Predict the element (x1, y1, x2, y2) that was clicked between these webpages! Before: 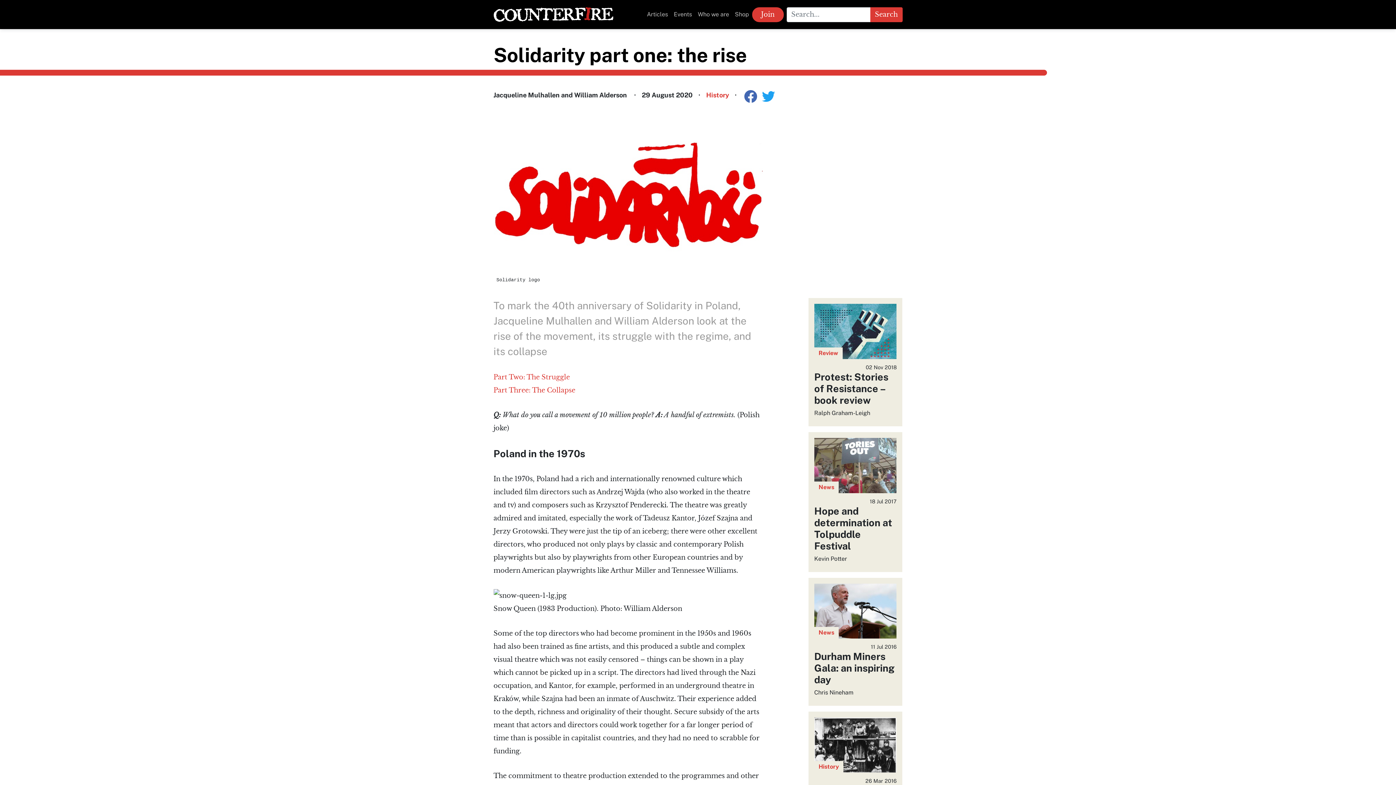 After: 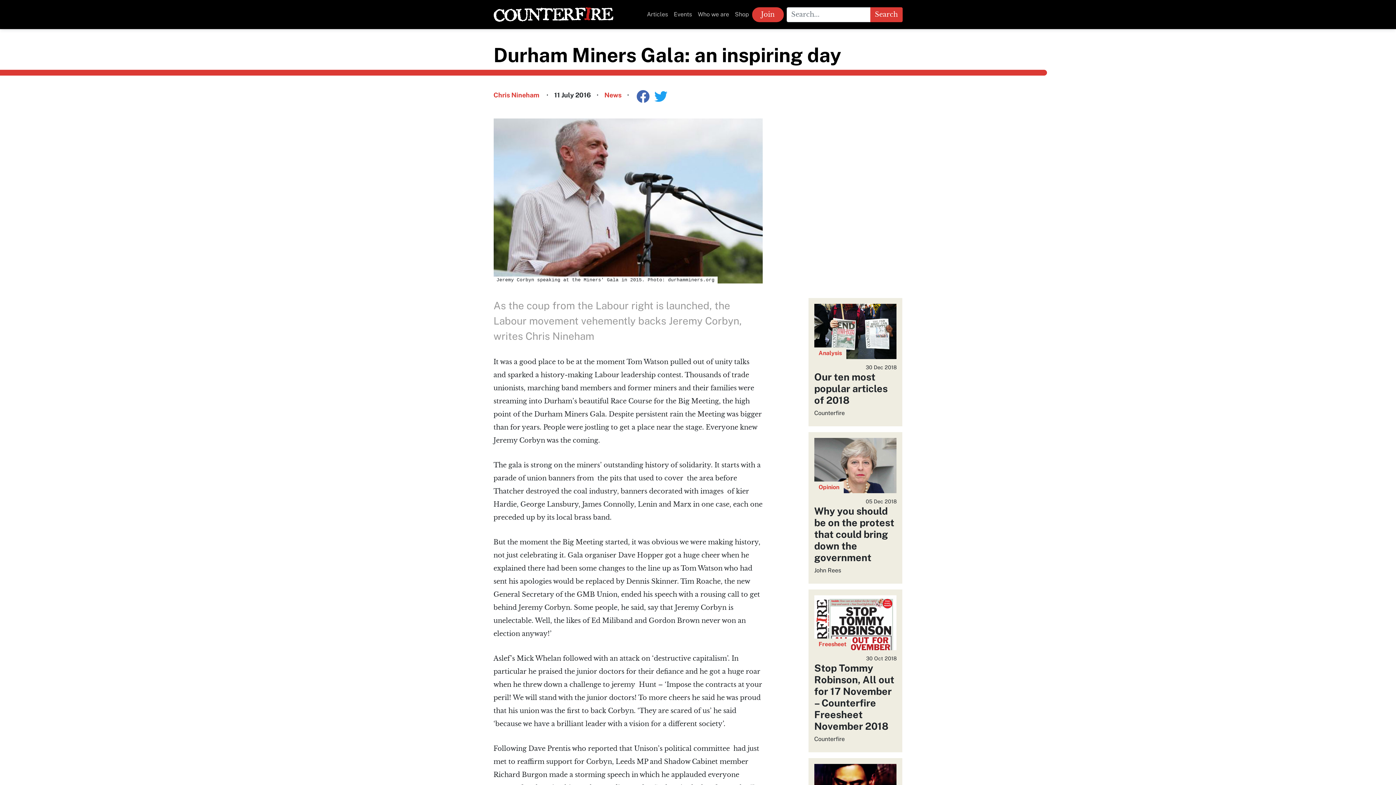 Action: label: News
11 Jul 2016
Durham Miners Gala: an inspiring day
Chris Nineham bbox: (814, 583, 896, 697)